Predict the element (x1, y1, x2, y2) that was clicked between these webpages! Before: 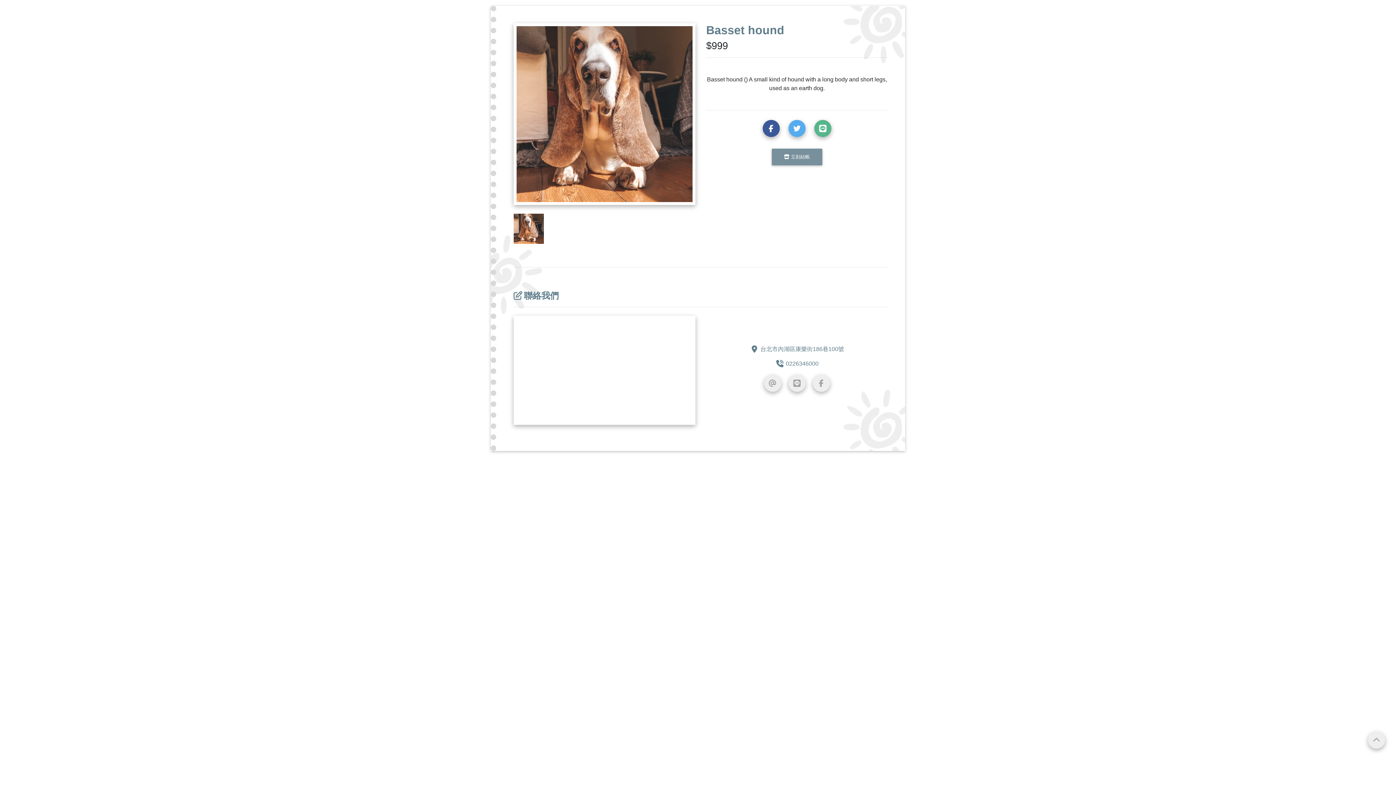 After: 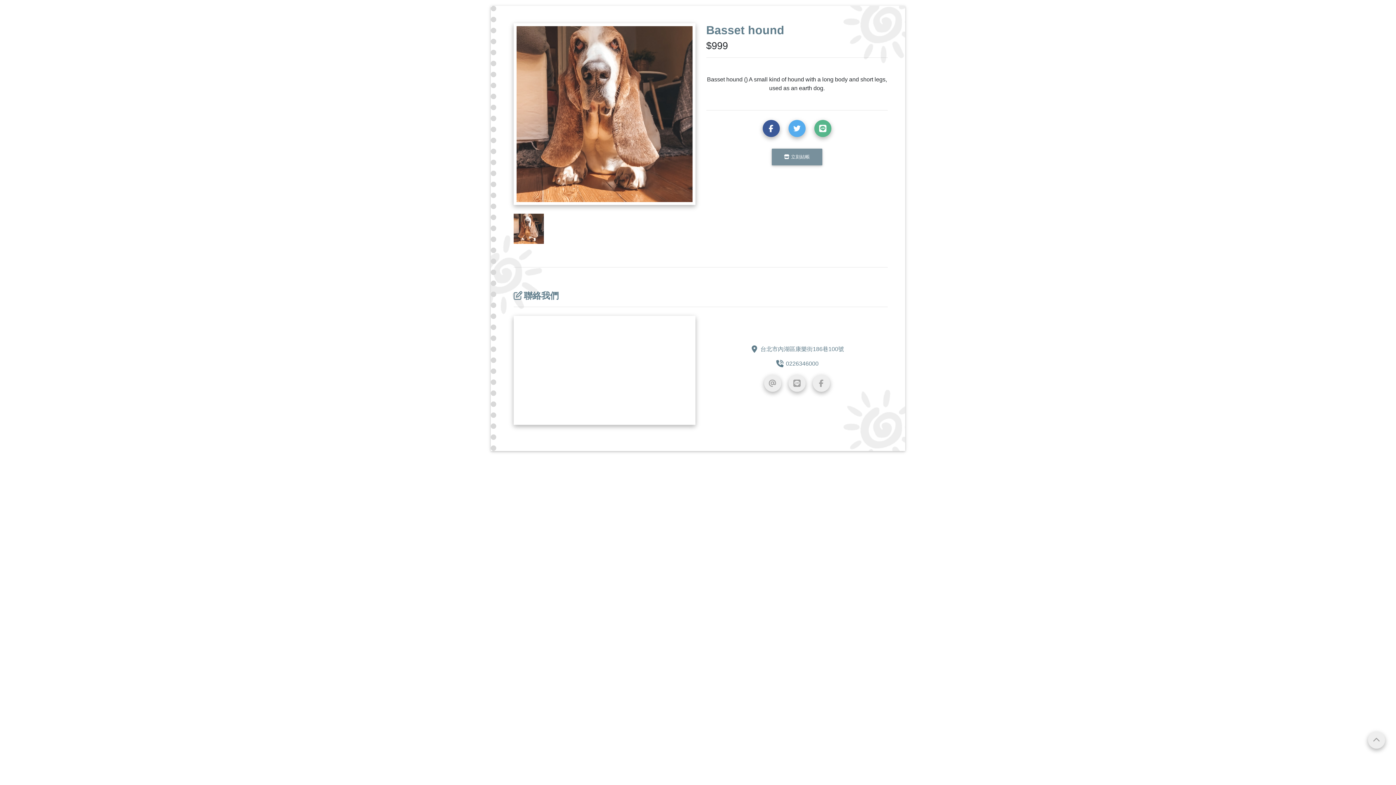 Action: bbox: (788, 120, 805, 137)